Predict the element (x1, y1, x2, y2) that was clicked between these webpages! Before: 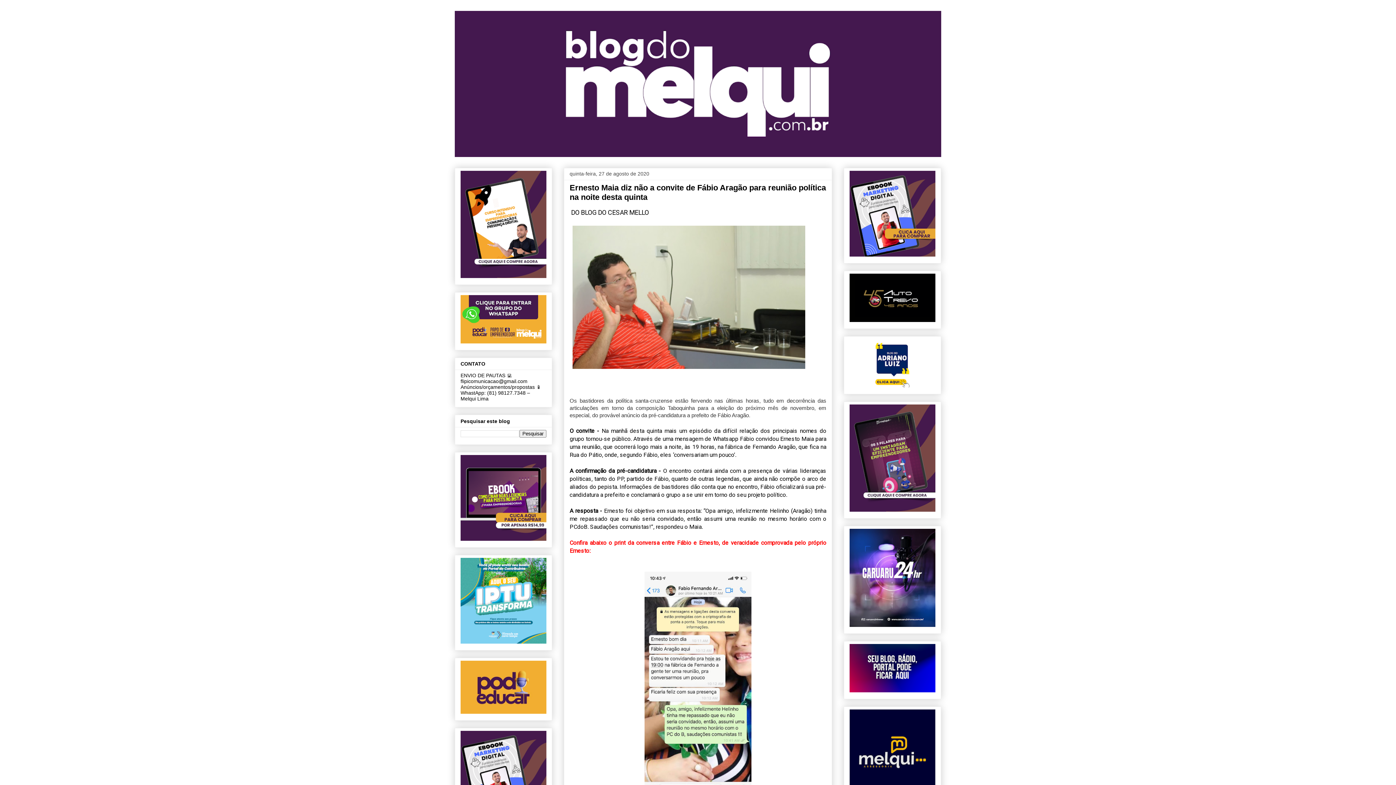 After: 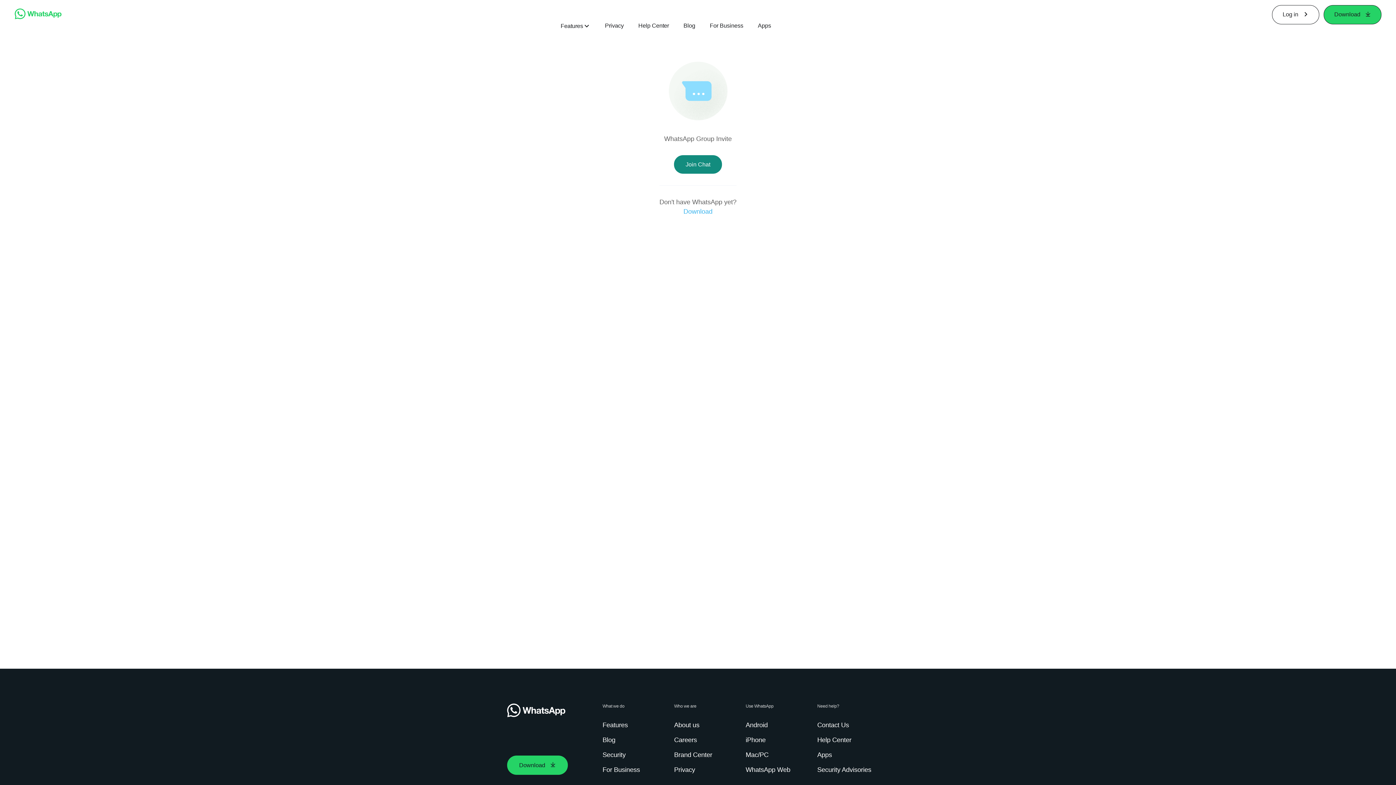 Action: bbox: (460, 338, 546, 344)